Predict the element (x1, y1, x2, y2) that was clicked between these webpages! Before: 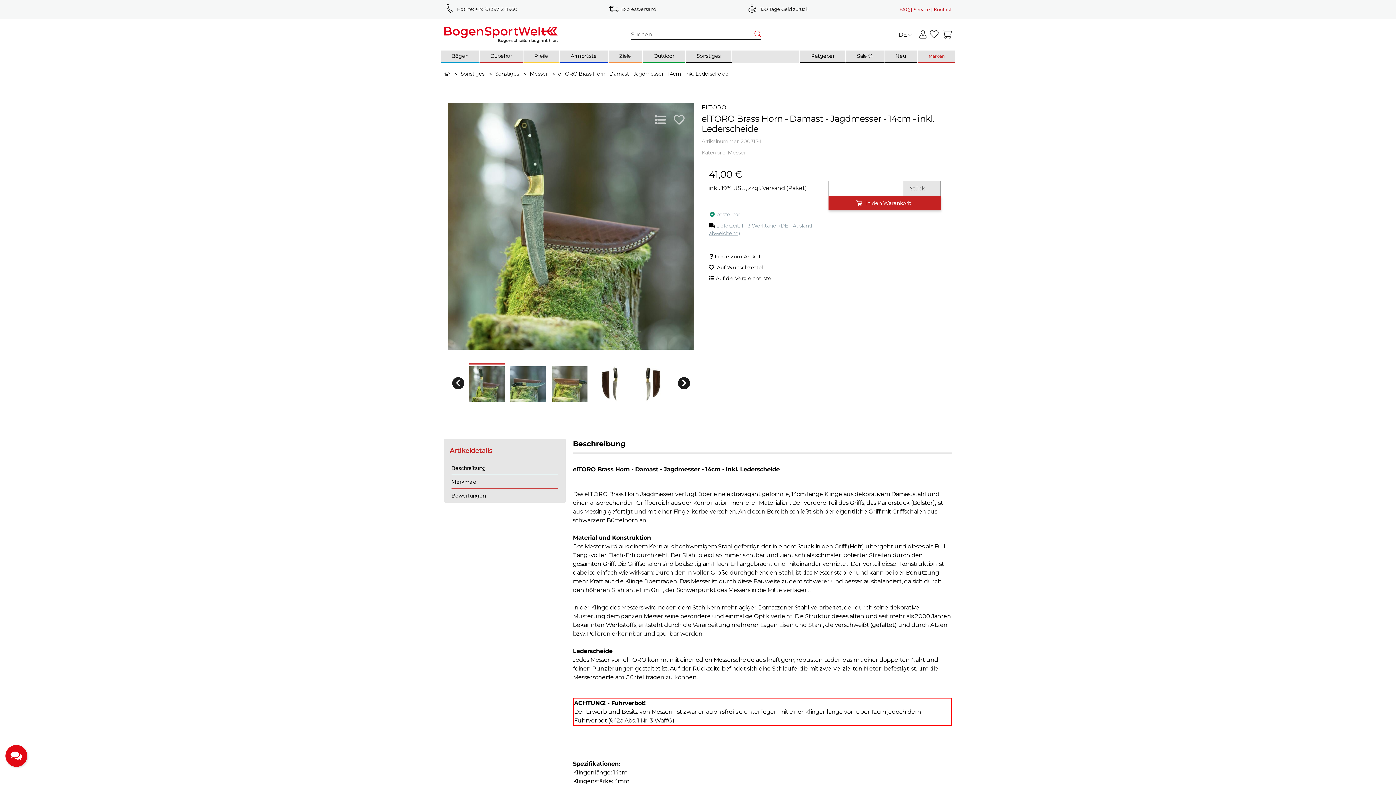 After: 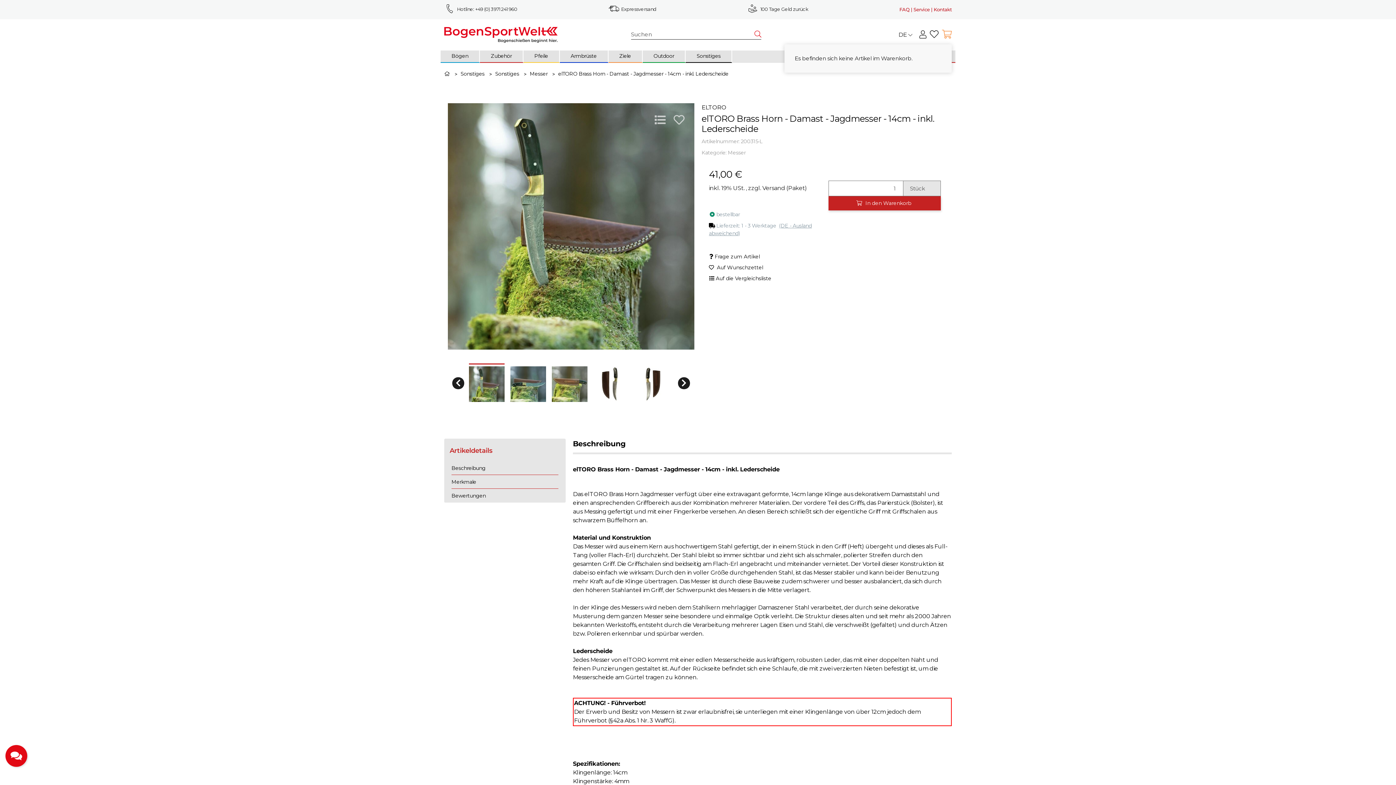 Action: bbox: (942, 25, 952, 43) label: Warenkorb